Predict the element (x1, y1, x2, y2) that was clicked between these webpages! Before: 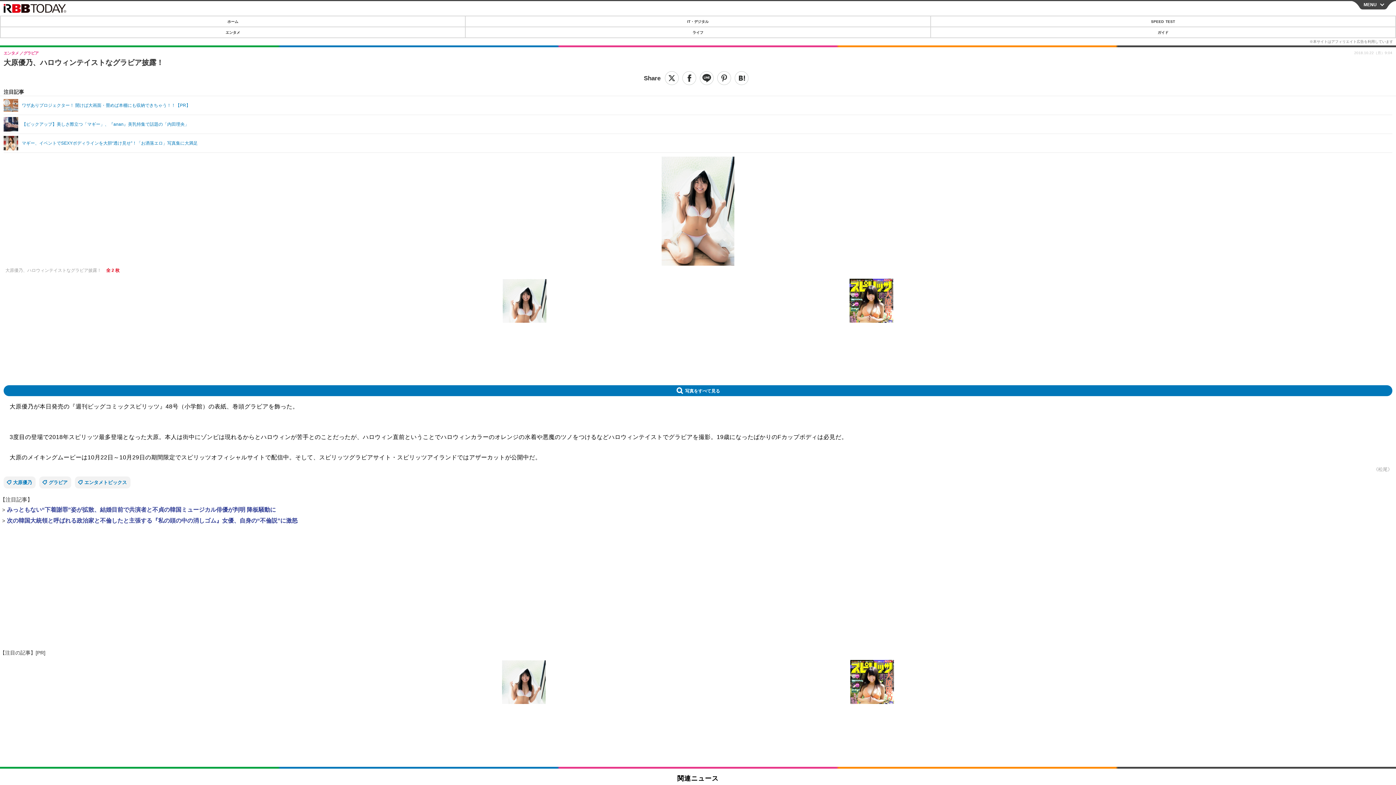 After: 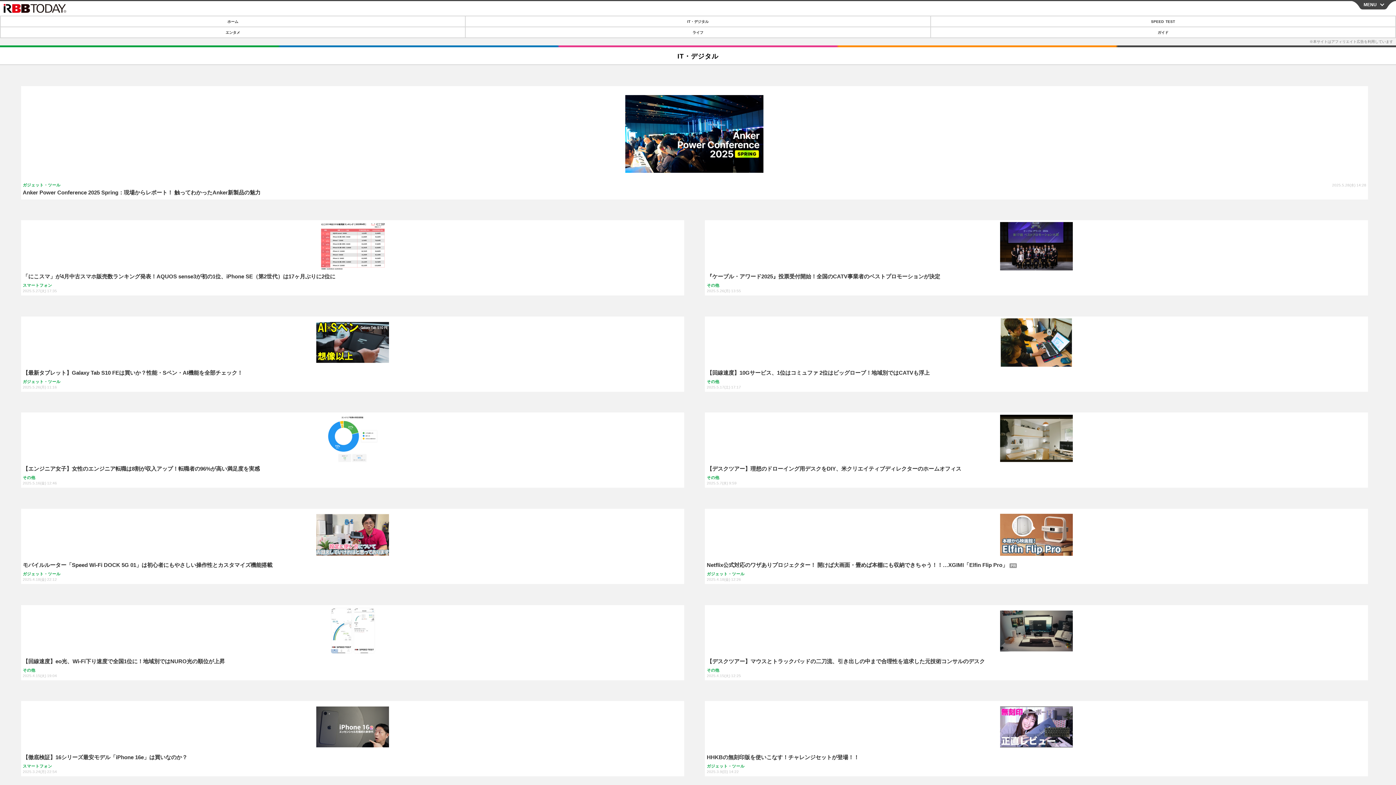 Action: bbox: (465, 16, 930, 26) label: IT・デジタル